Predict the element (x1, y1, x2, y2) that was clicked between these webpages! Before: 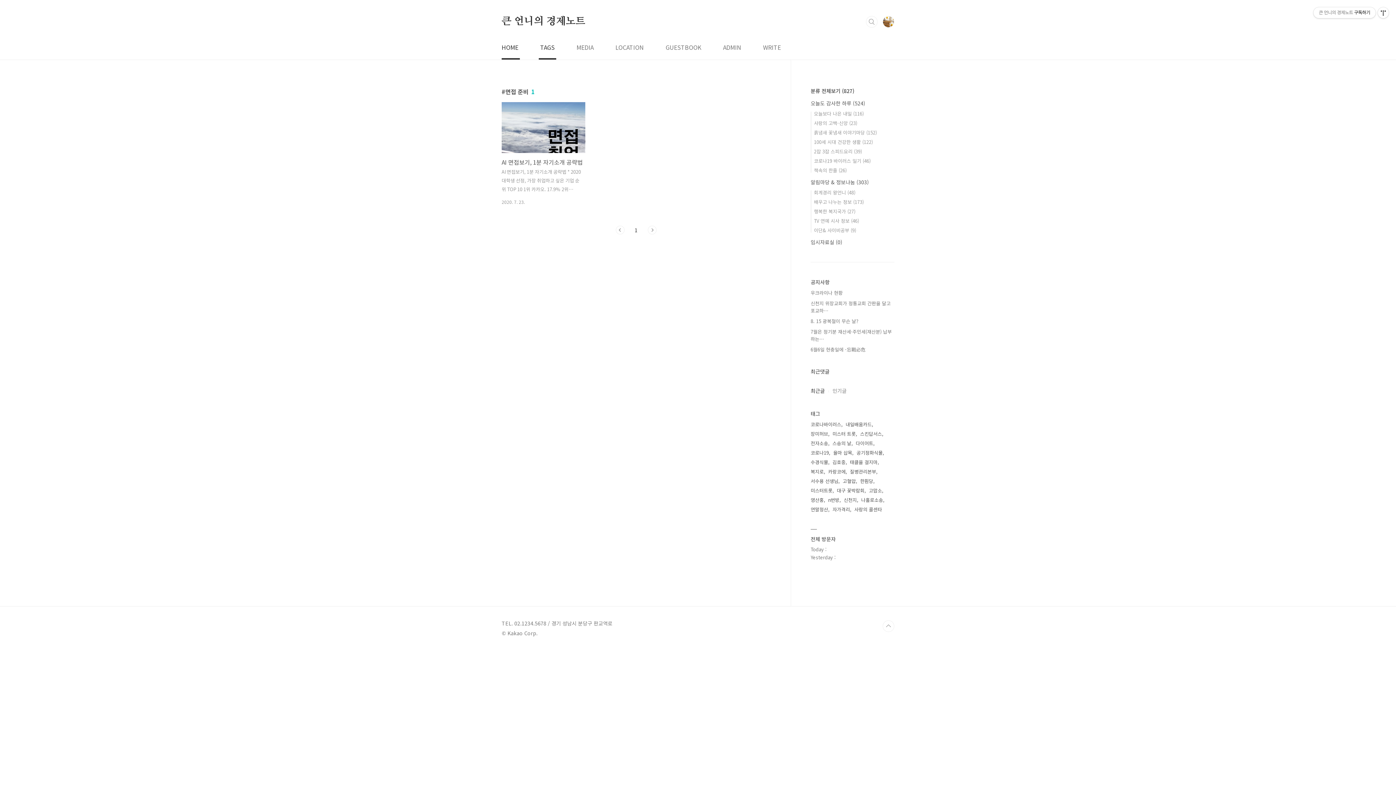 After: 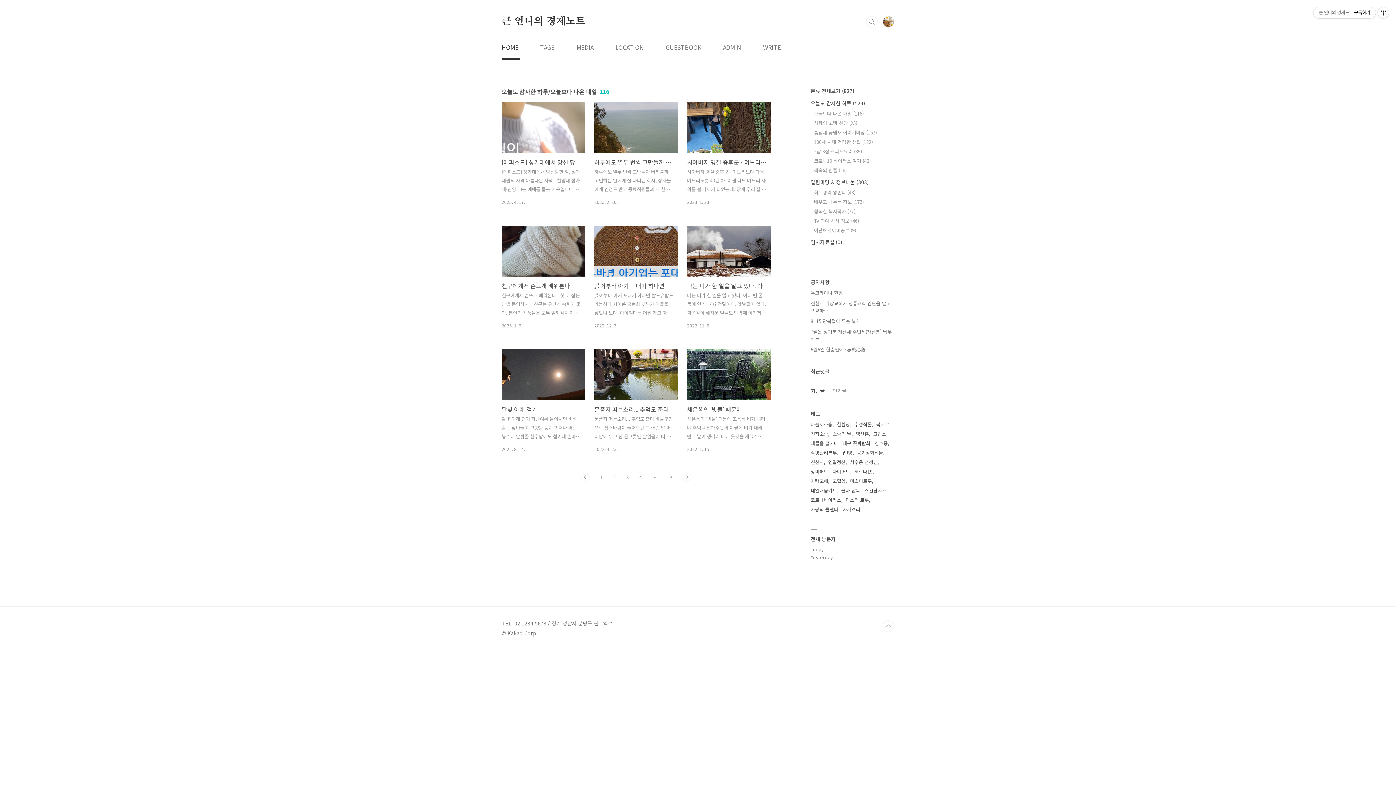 Action: label: 오늘보다 나은 내일 (116) bbox: (814, 110, 864, 117)